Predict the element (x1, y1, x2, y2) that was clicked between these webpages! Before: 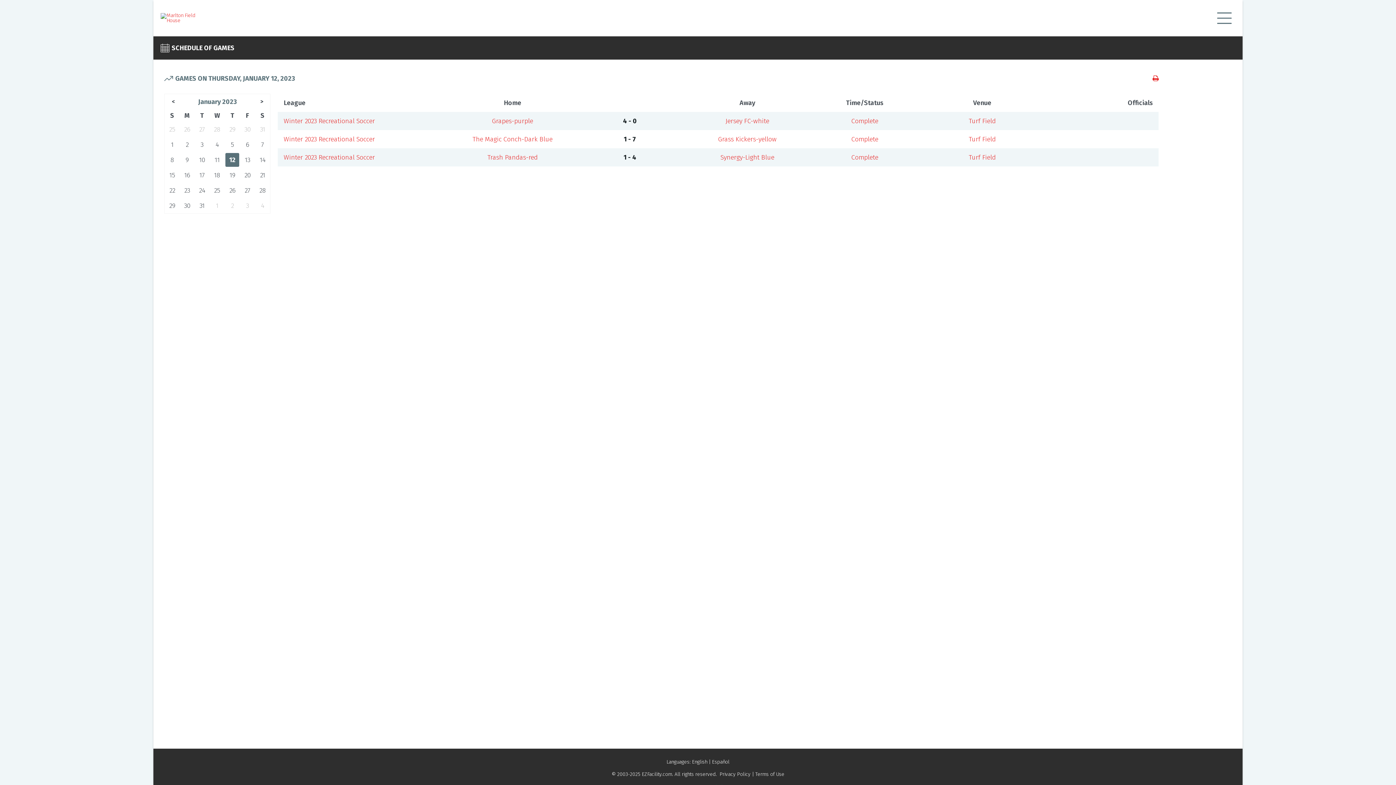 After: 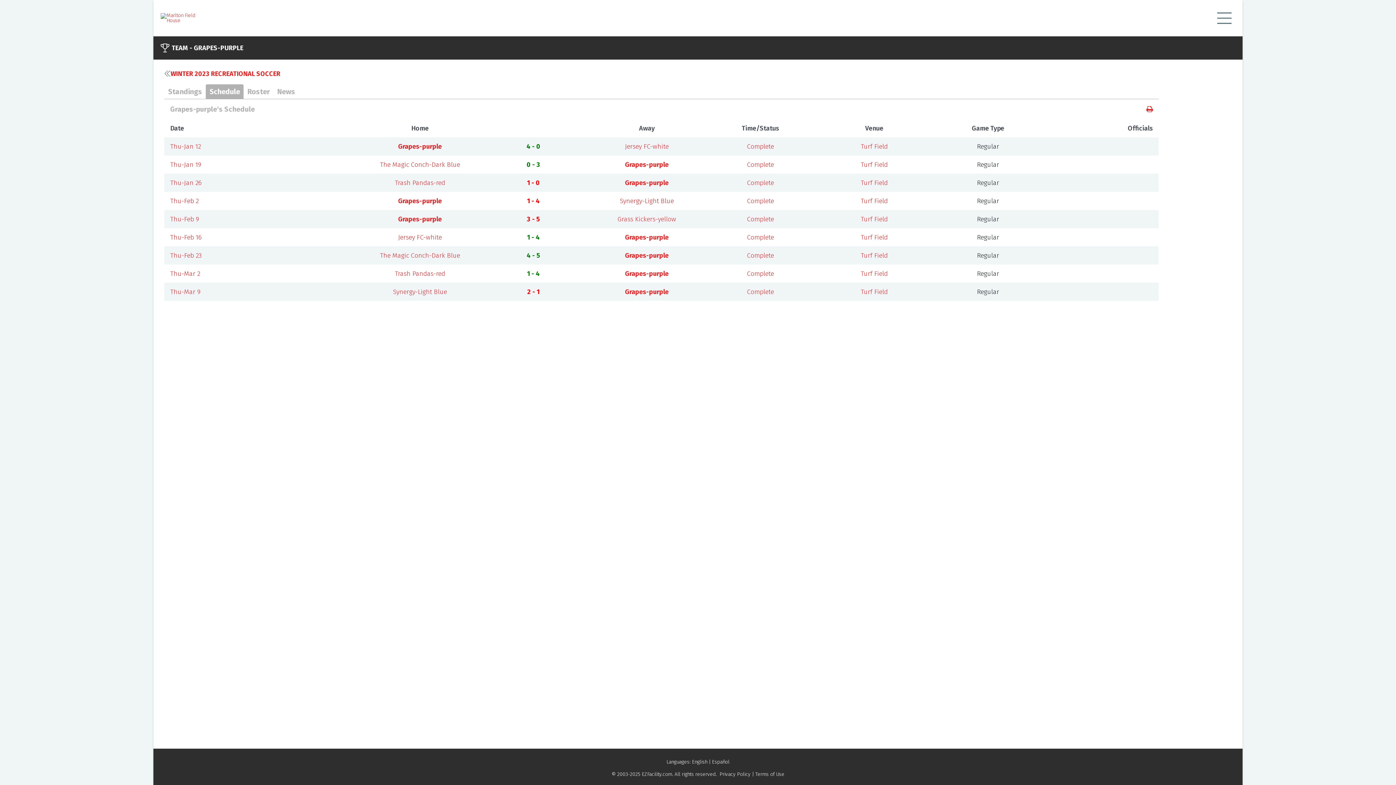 Action: bbox: (492, 117, 533, 125) label: Grapes-purple